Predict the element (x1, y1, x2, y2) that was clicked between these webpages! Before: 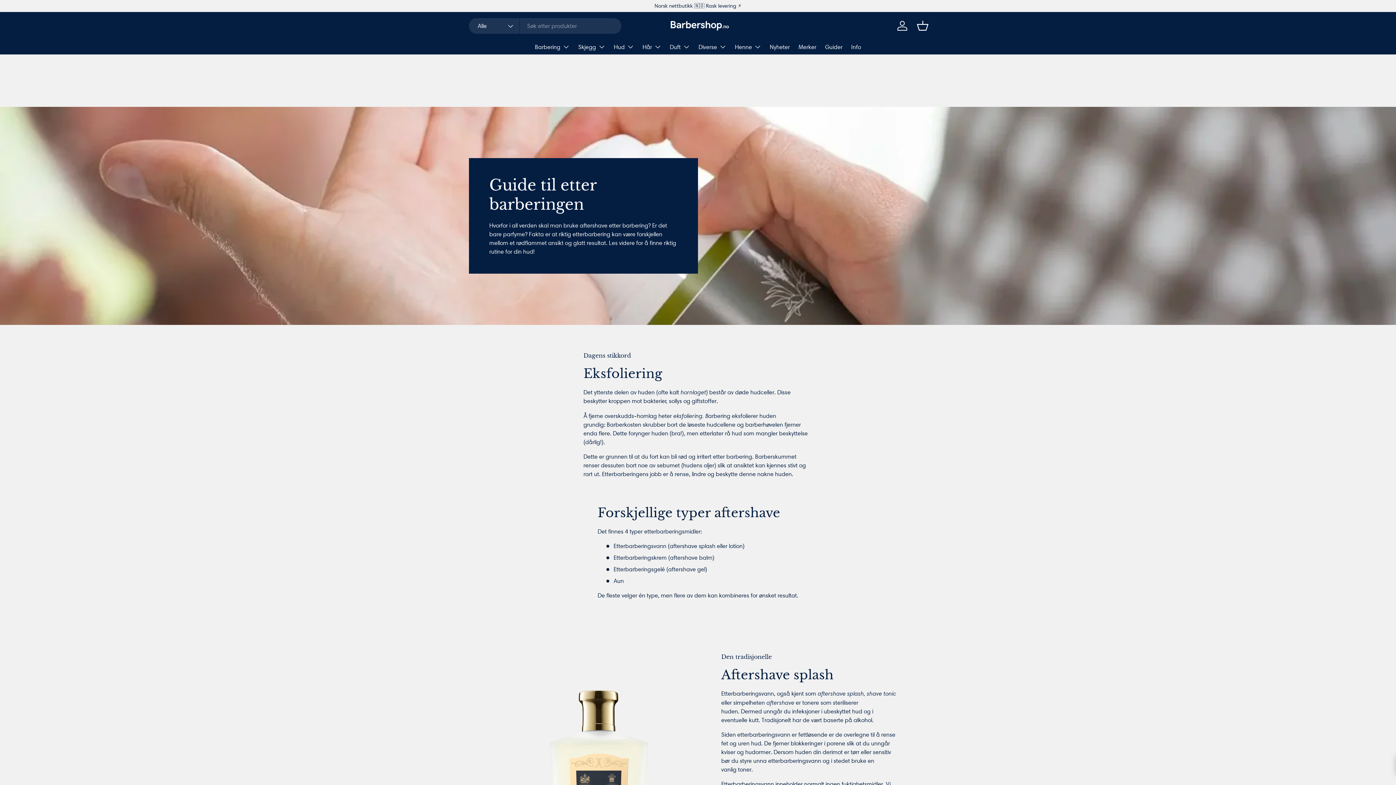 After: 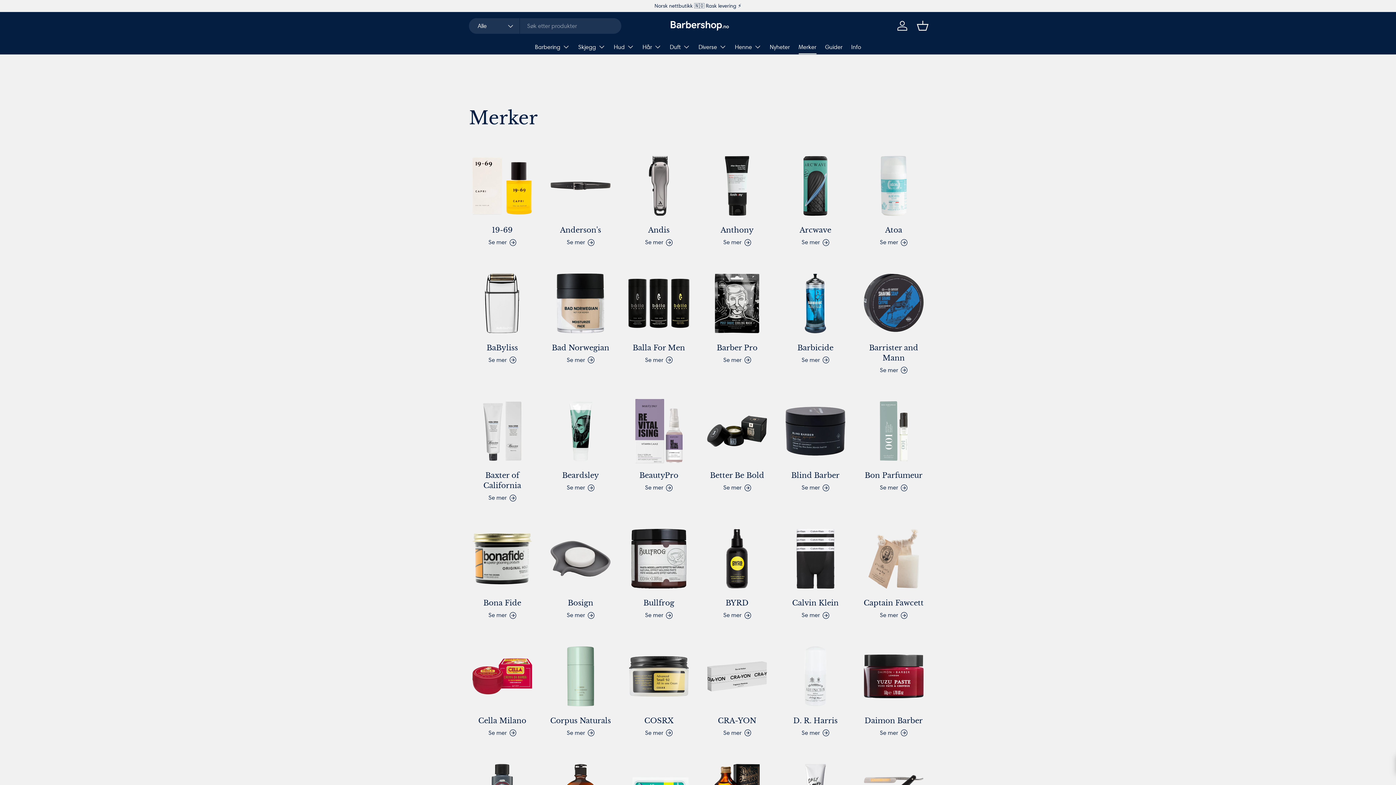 Action: label: Merker bbox: (798, 40, 816, 54)